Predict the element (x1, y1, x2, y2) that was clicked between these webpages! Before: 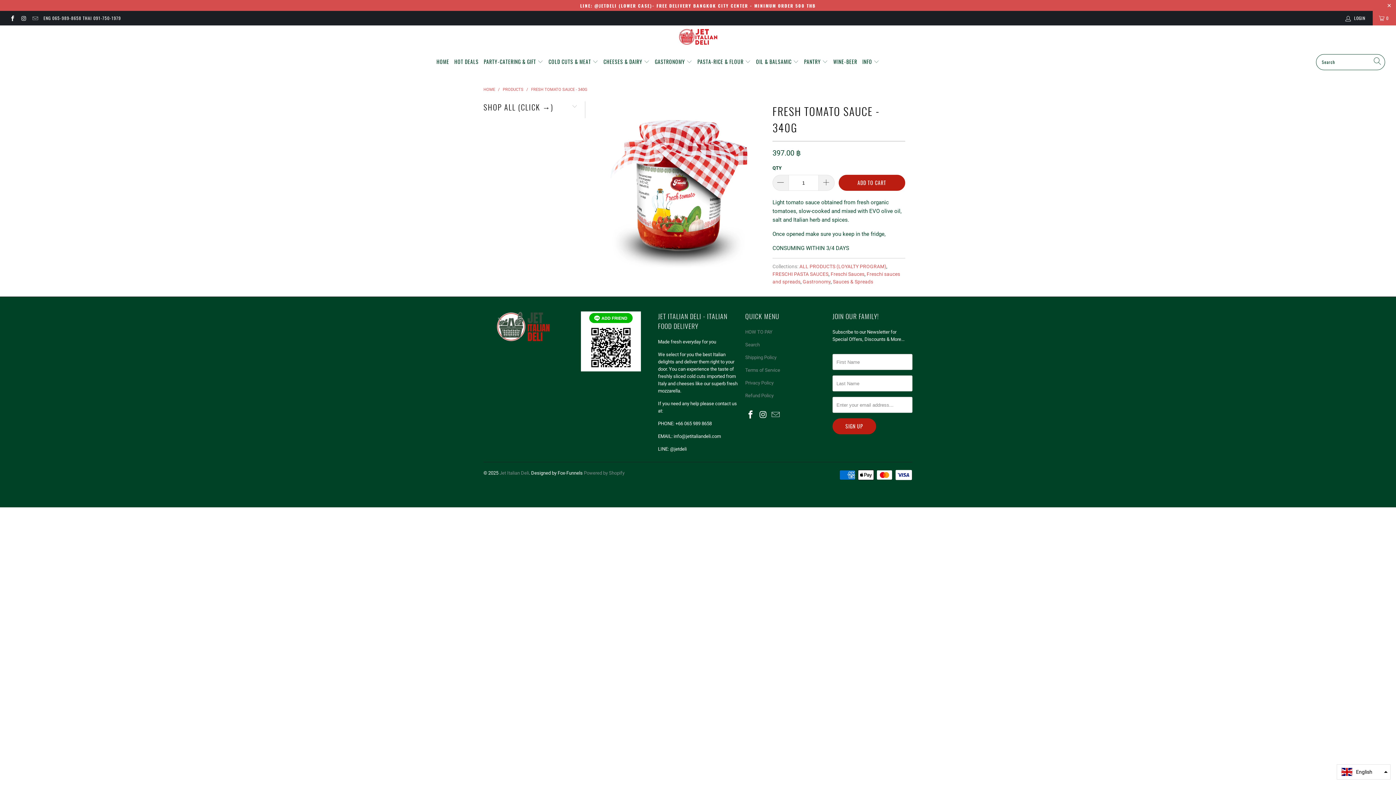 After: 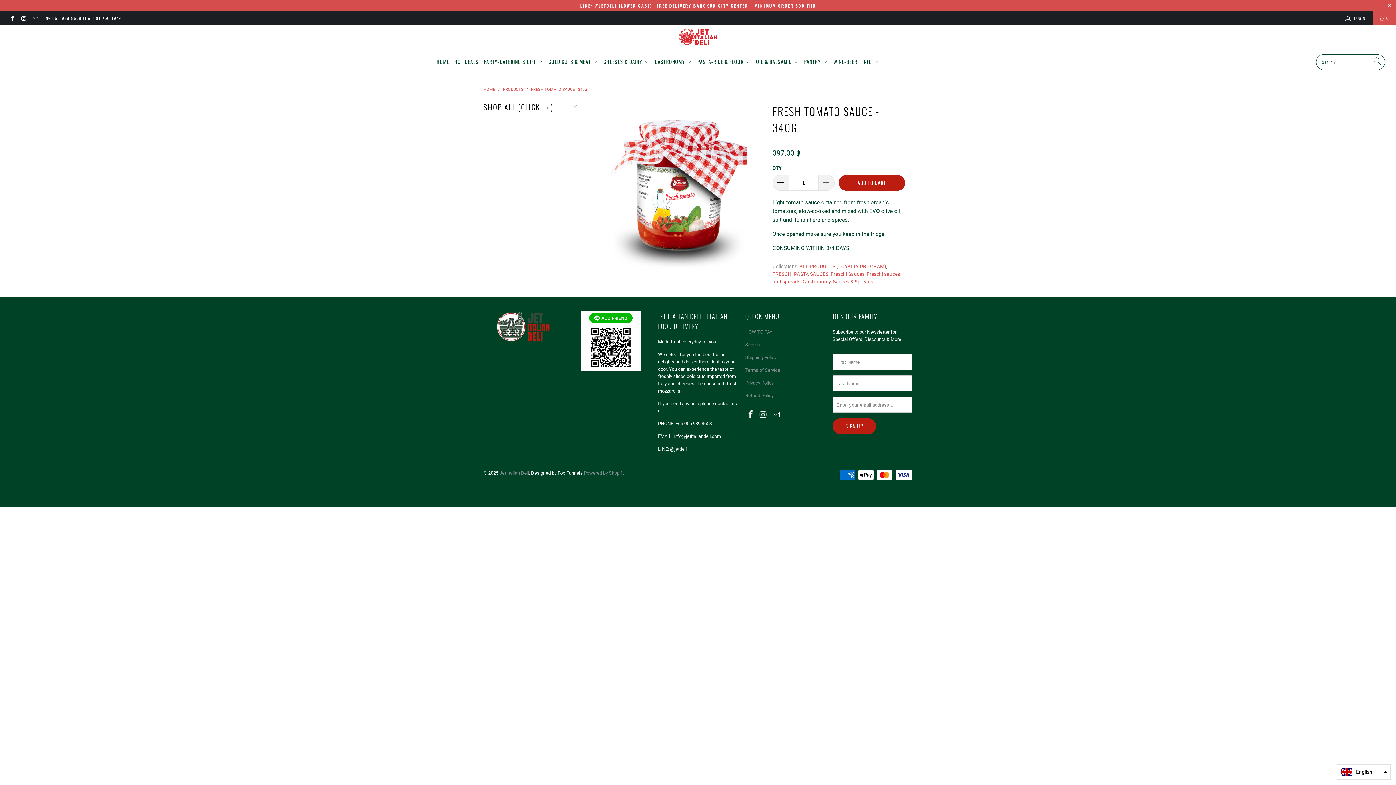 Action: bbox: (745, 410, 756, 420)